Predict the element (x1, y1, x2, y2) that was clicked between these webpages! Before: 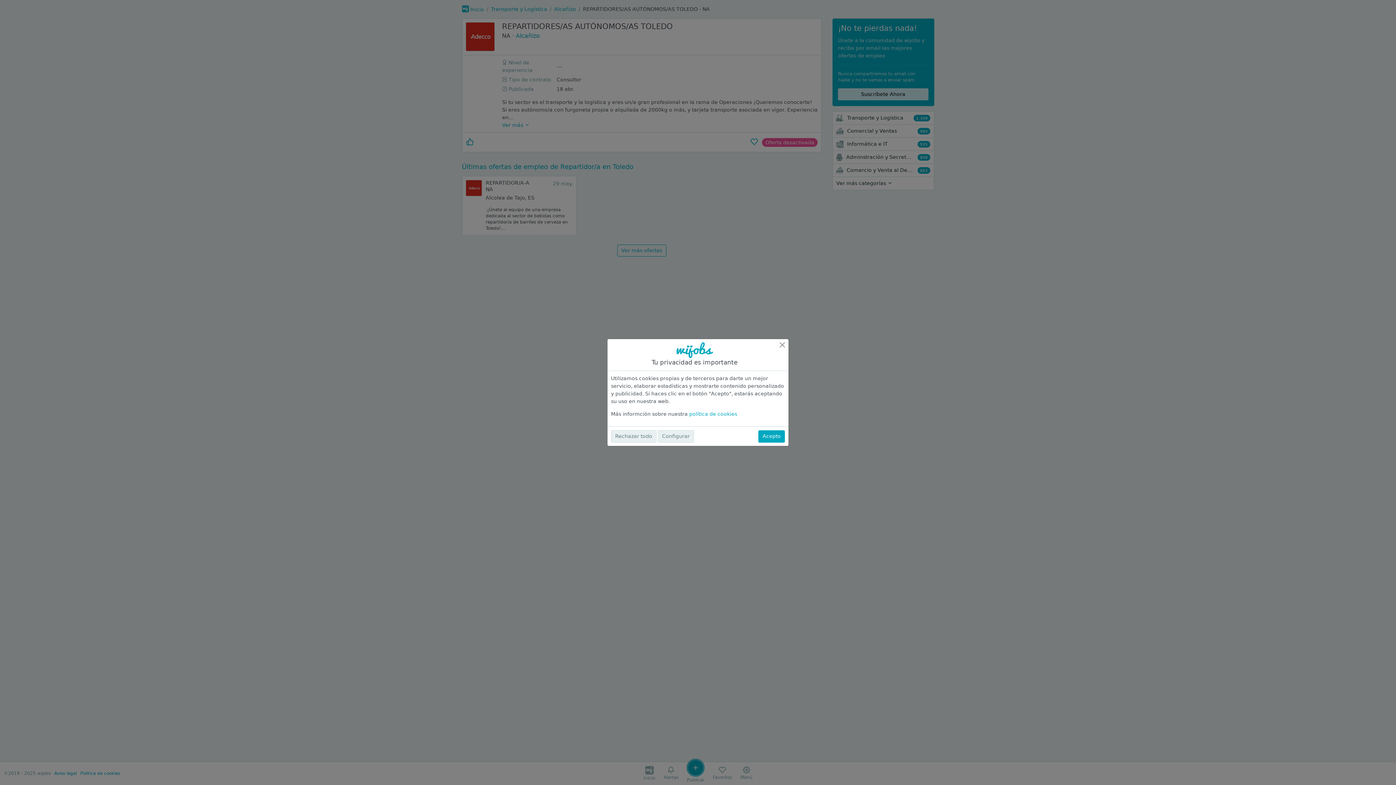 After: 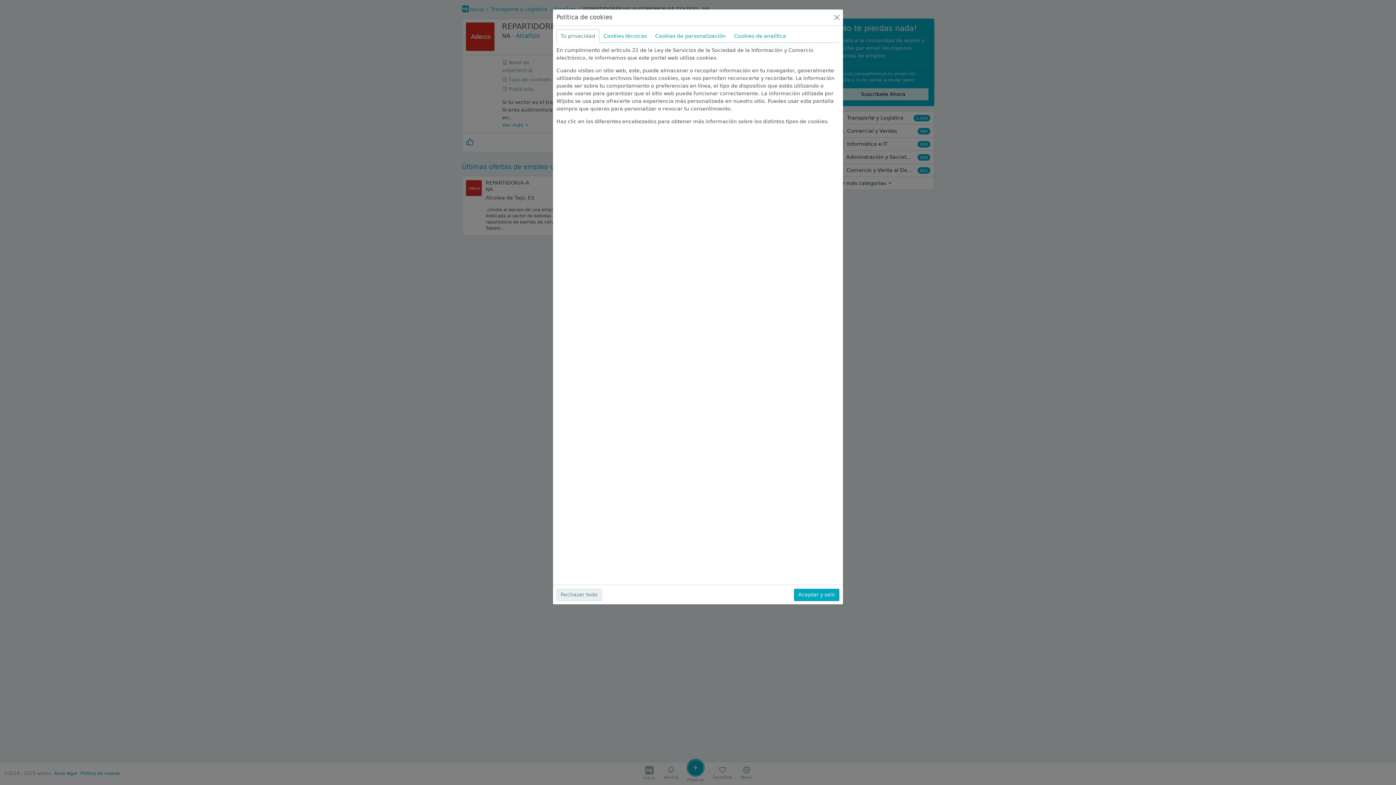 Action: bbox: (689, 411, 737, 416) label: política de cookies